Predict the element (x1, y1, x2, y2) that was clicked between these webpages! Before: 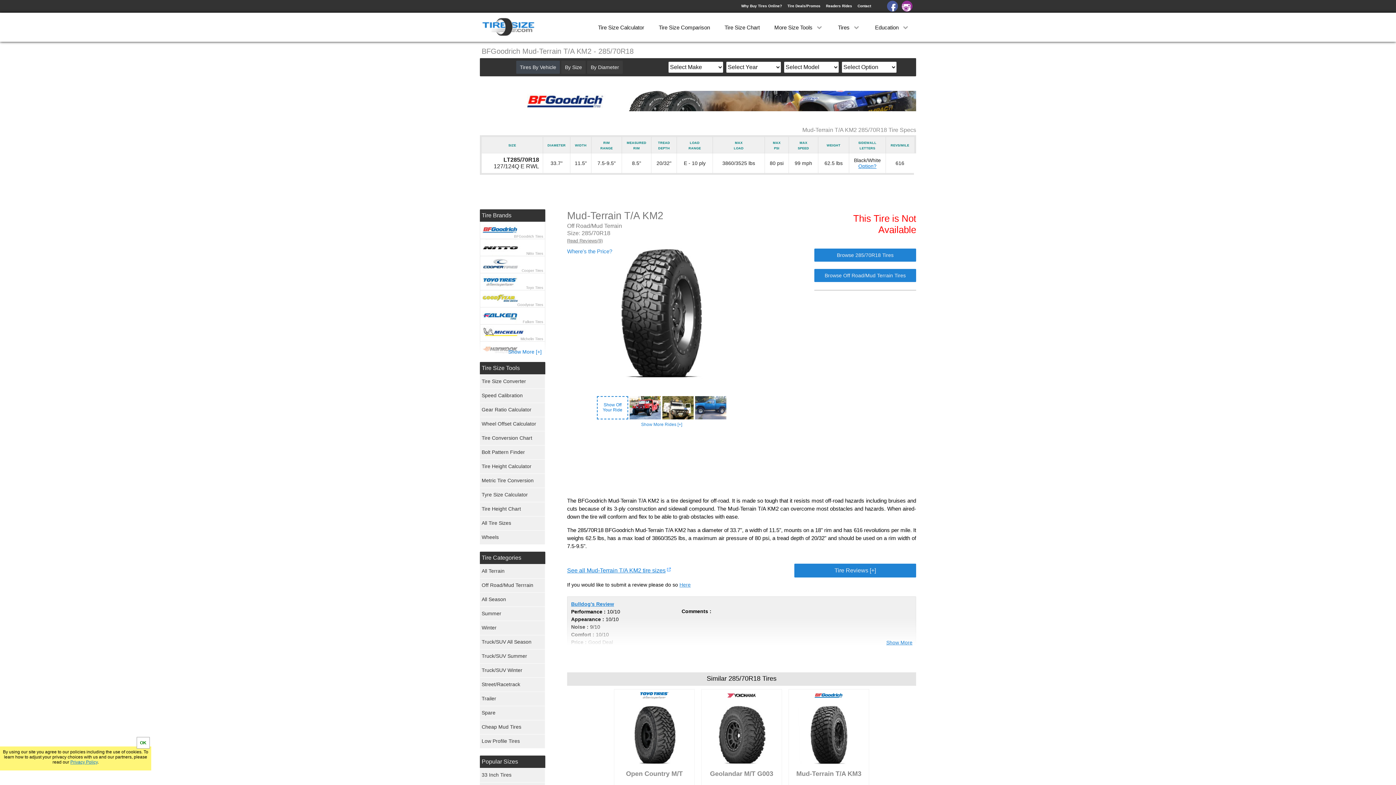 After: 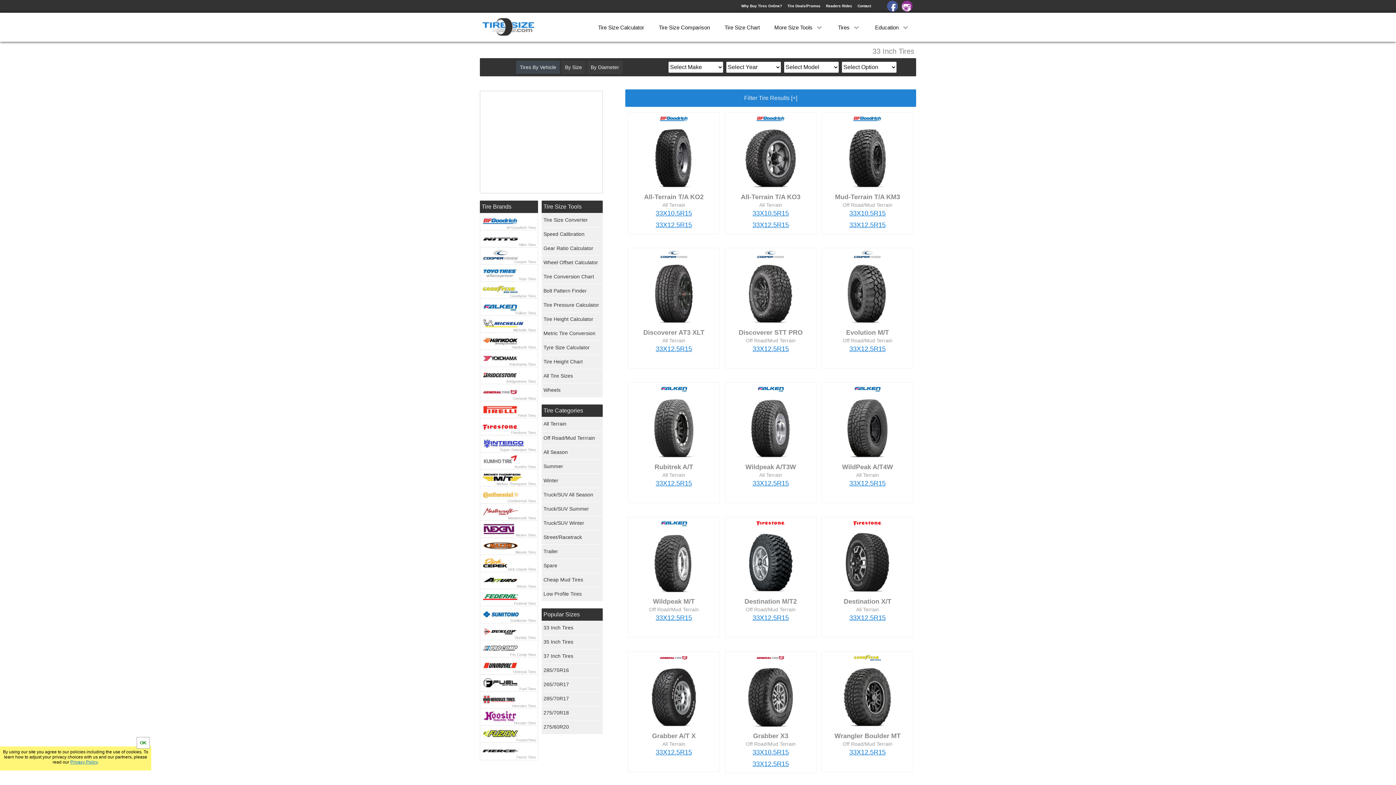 Action: label: 33 Inch Tires bbox: (480, 768, 545, 782)